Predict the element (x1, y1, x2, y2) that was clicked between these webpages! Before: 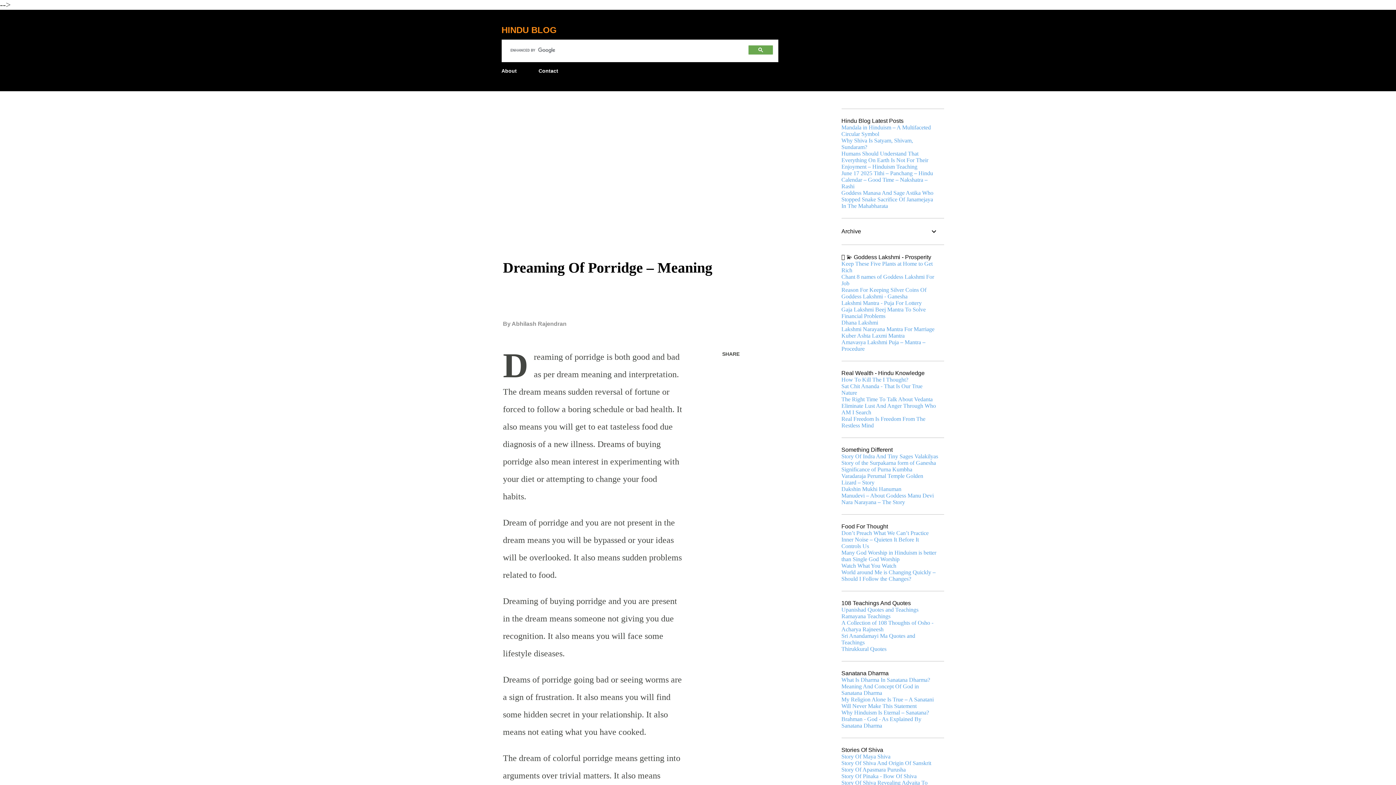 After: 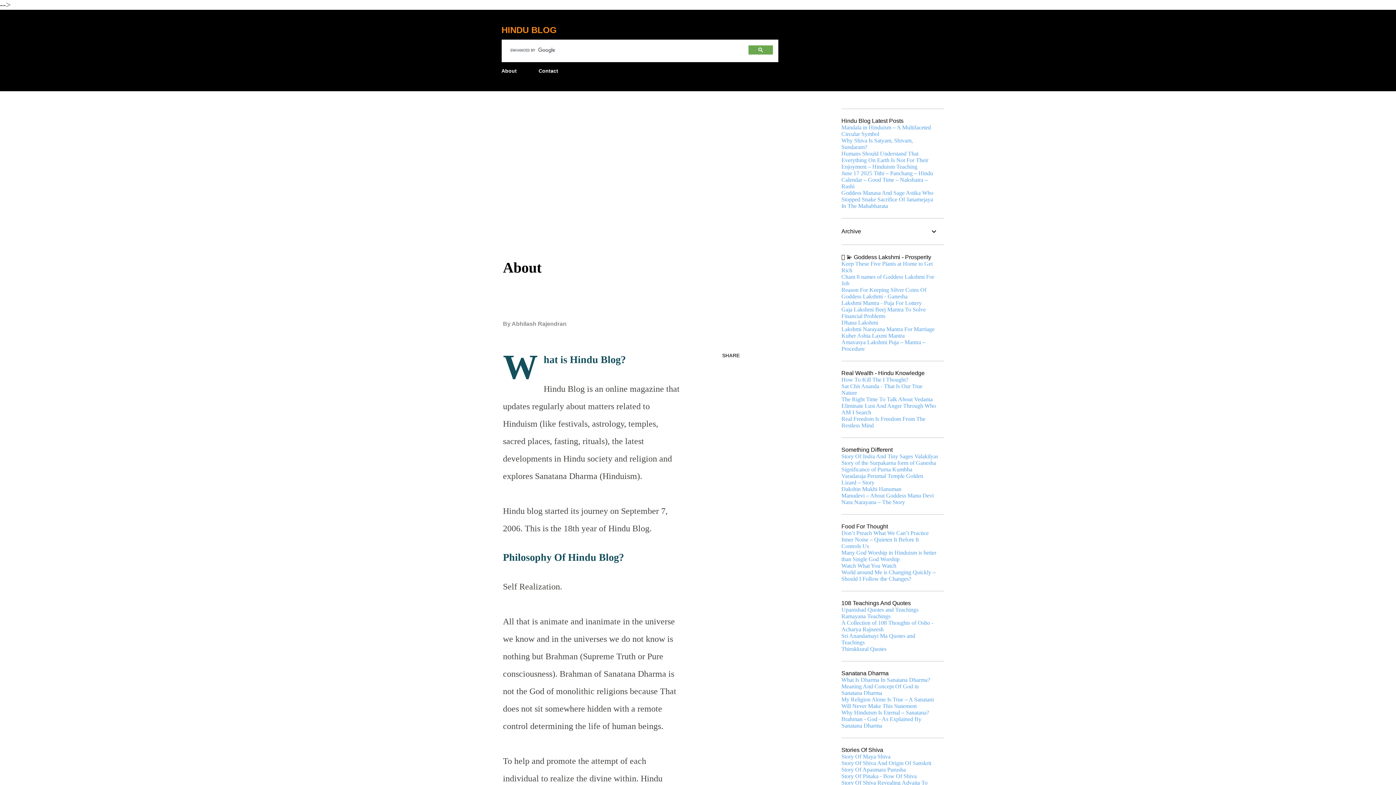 Action: label: About bbox: (501, 63, 521, 78)